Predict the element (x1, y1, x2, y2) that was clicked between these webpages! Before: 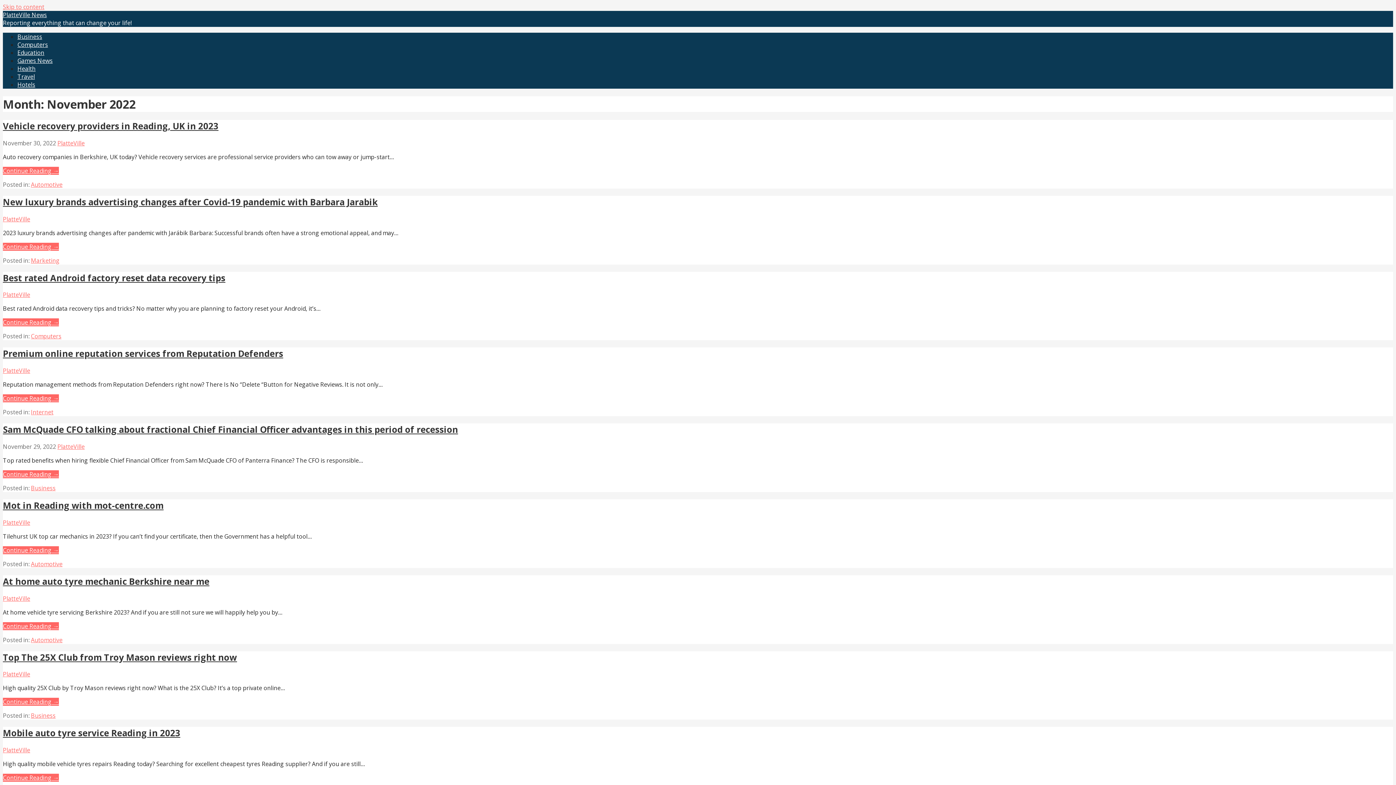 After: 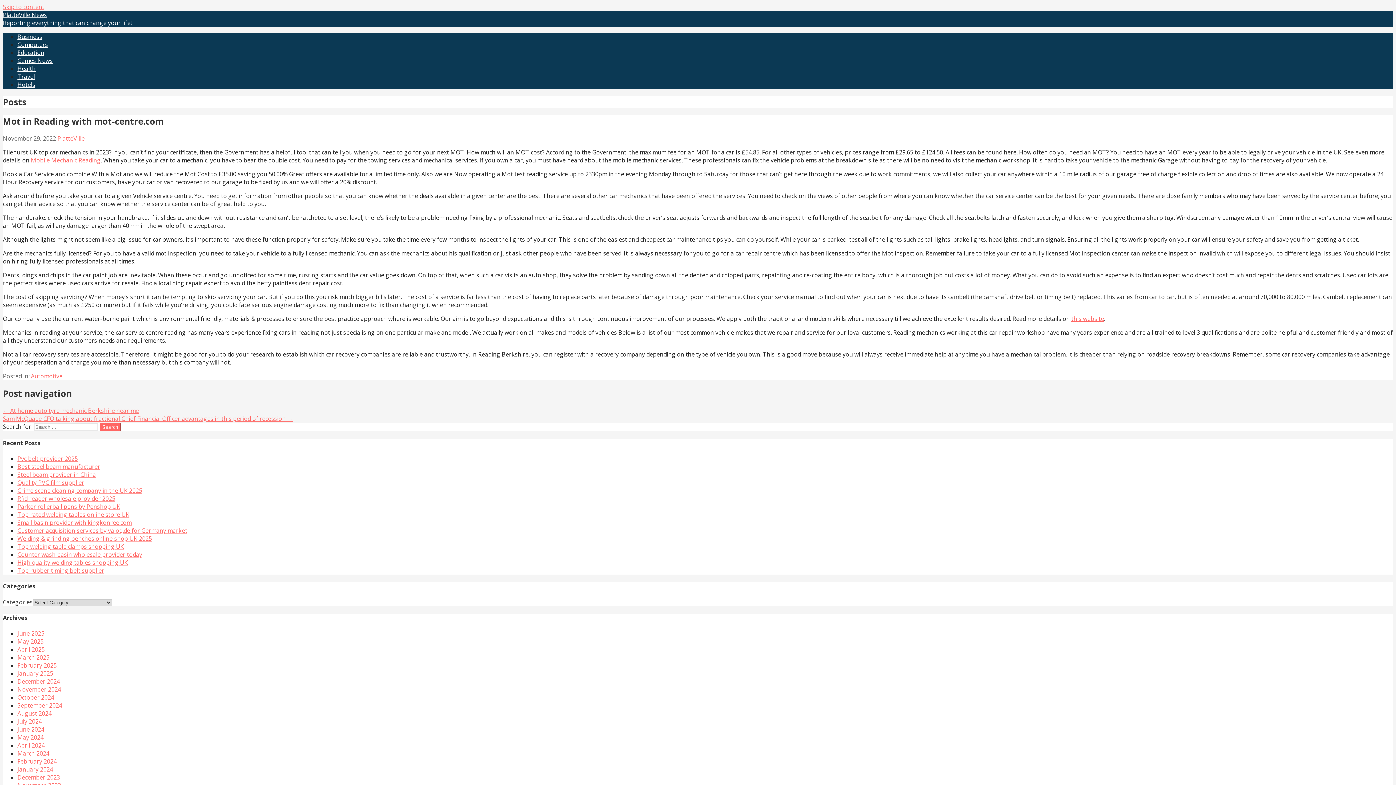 Action: label: Mot in Reading with mot-centre.com bbox: (2, 499, 163, 511)